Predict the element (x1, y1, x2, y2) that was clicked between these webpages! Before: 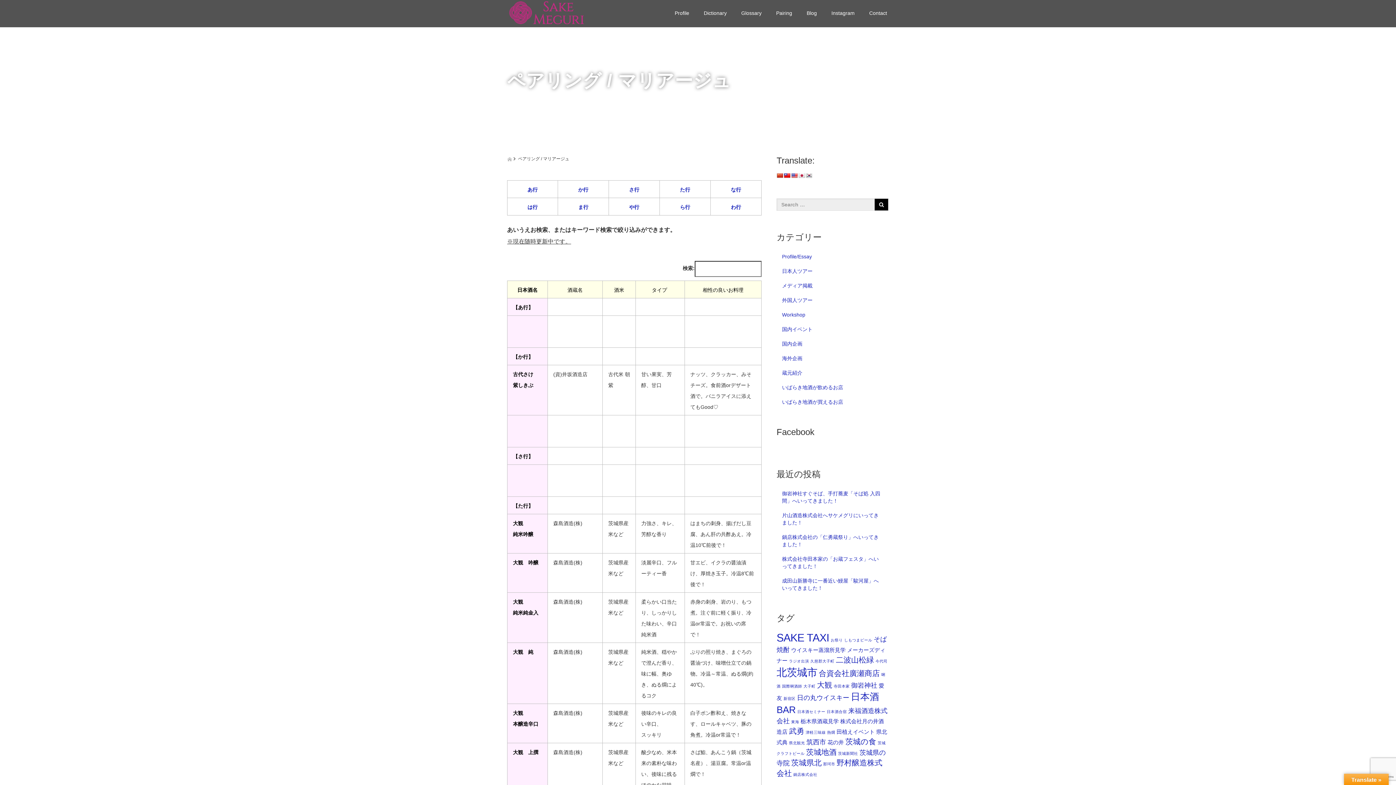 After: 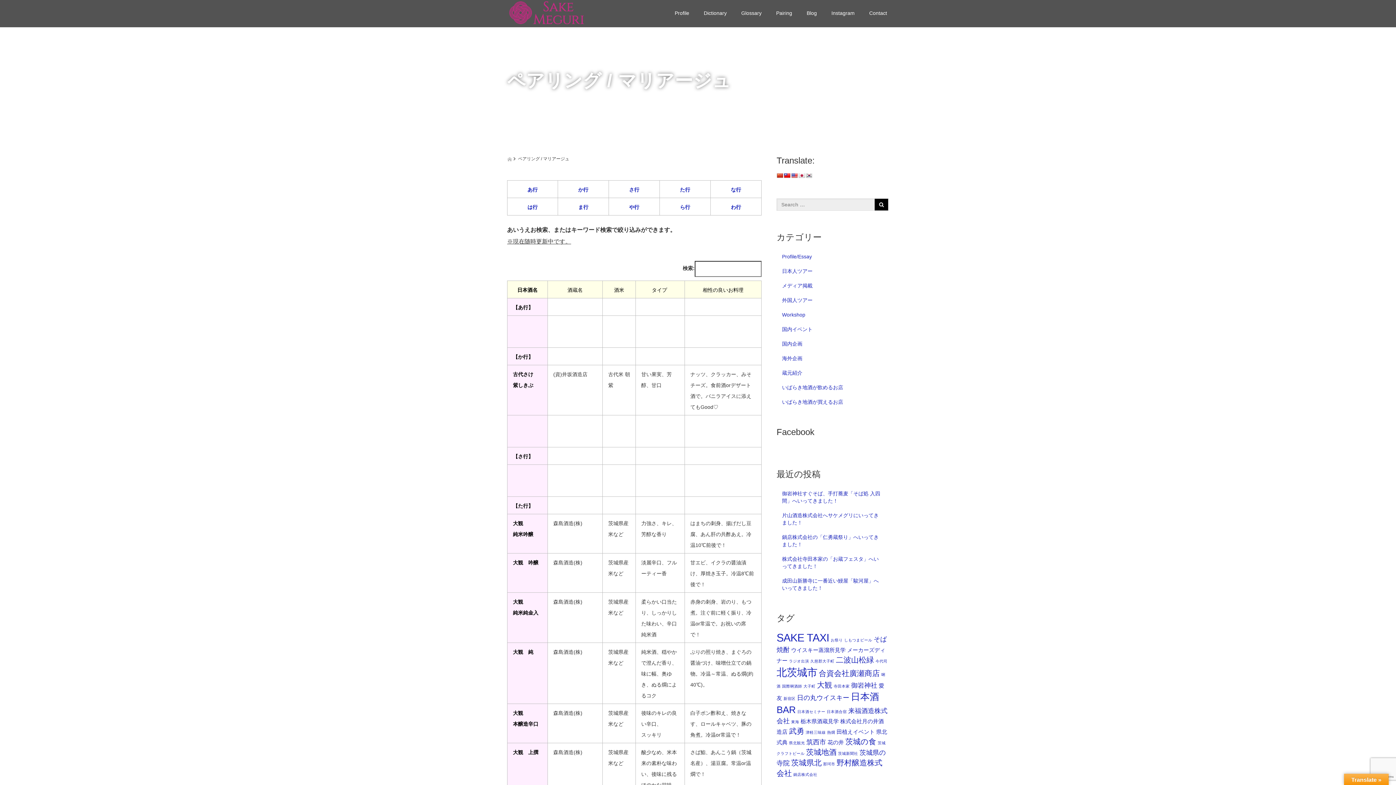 Action: bbox: (791, 172, 797, 178)